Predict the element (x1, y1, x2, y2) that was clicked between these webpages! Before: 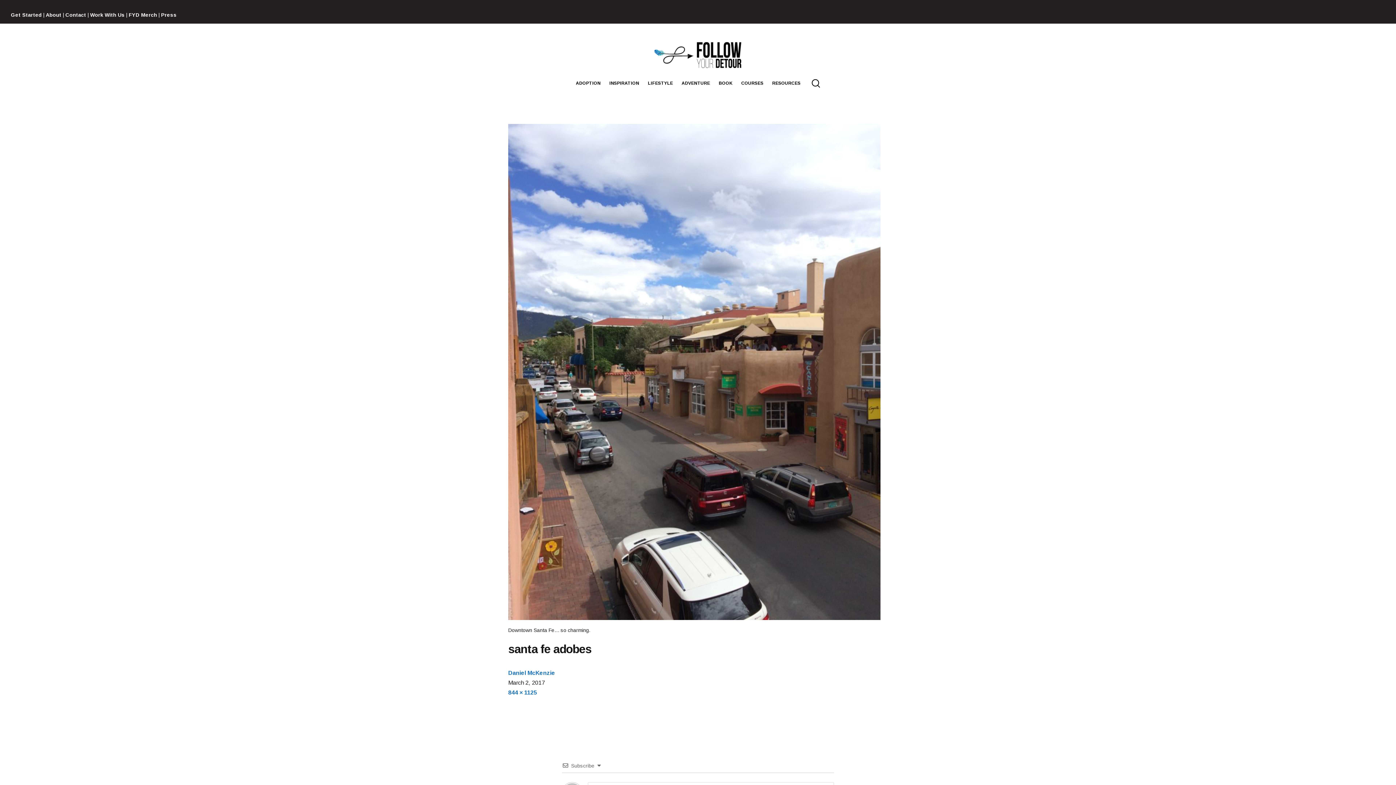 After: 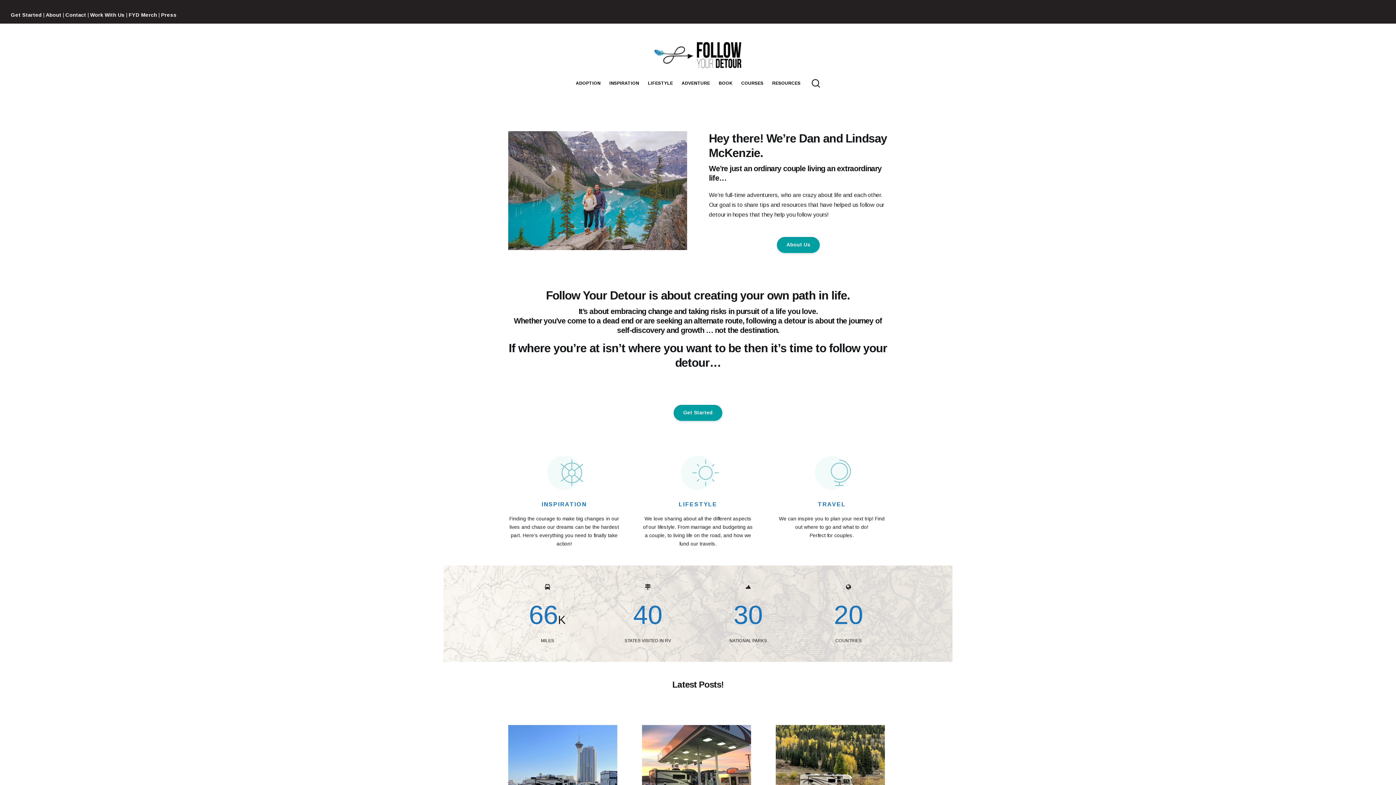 Action: bbox: (652, 40, 743, 68) label: FOLLOW YOUR DETOUR